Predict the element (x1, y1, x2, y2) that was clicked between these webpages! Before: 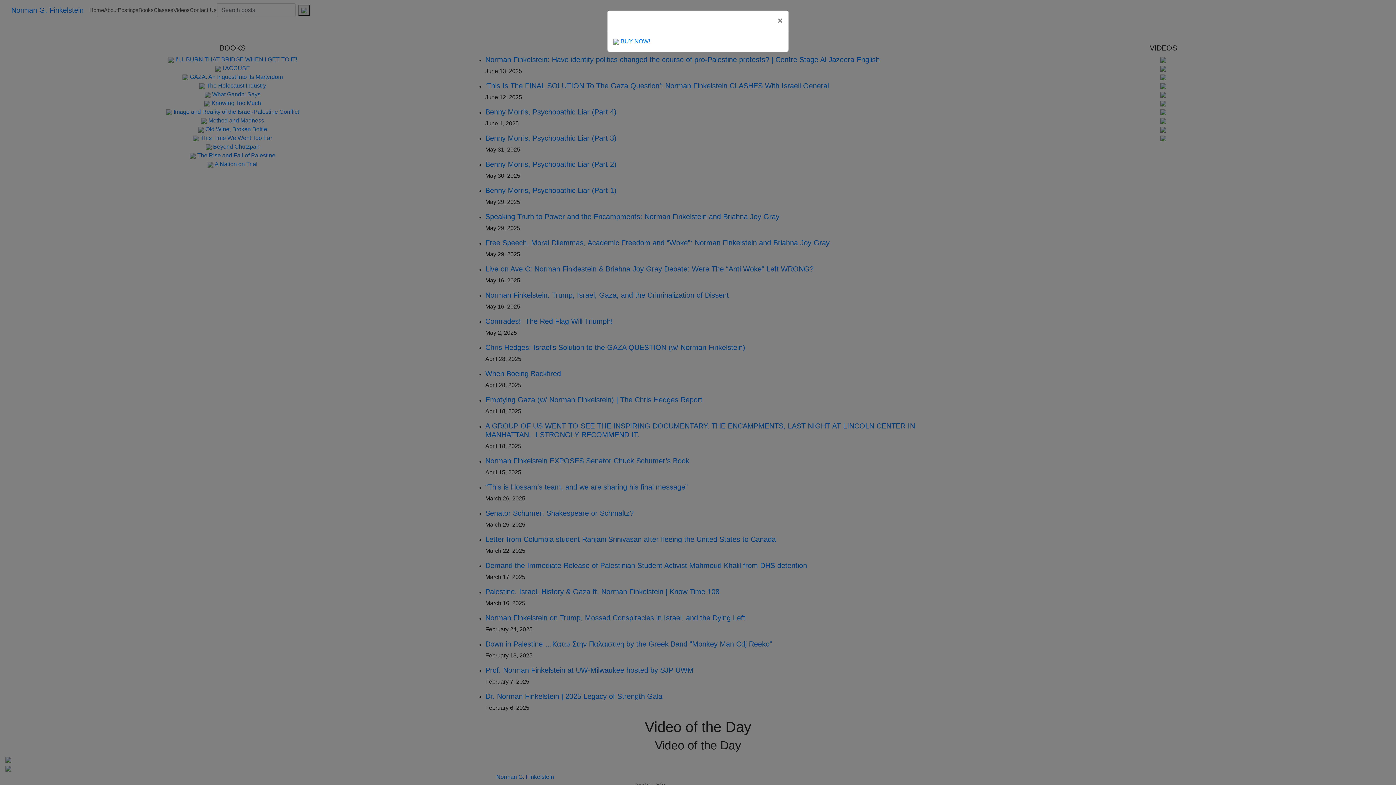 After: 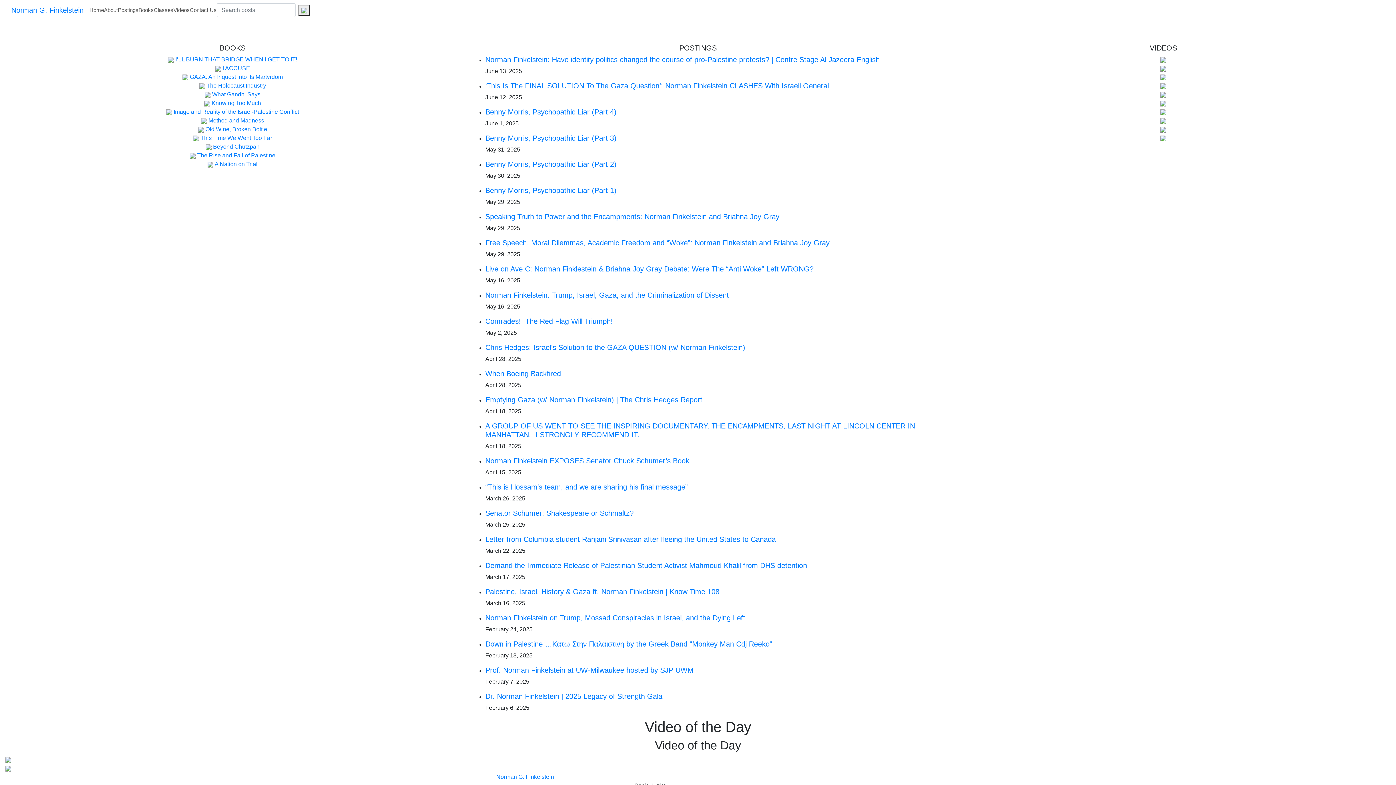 Action: label: × bbox: (772, 10, 788, 30)